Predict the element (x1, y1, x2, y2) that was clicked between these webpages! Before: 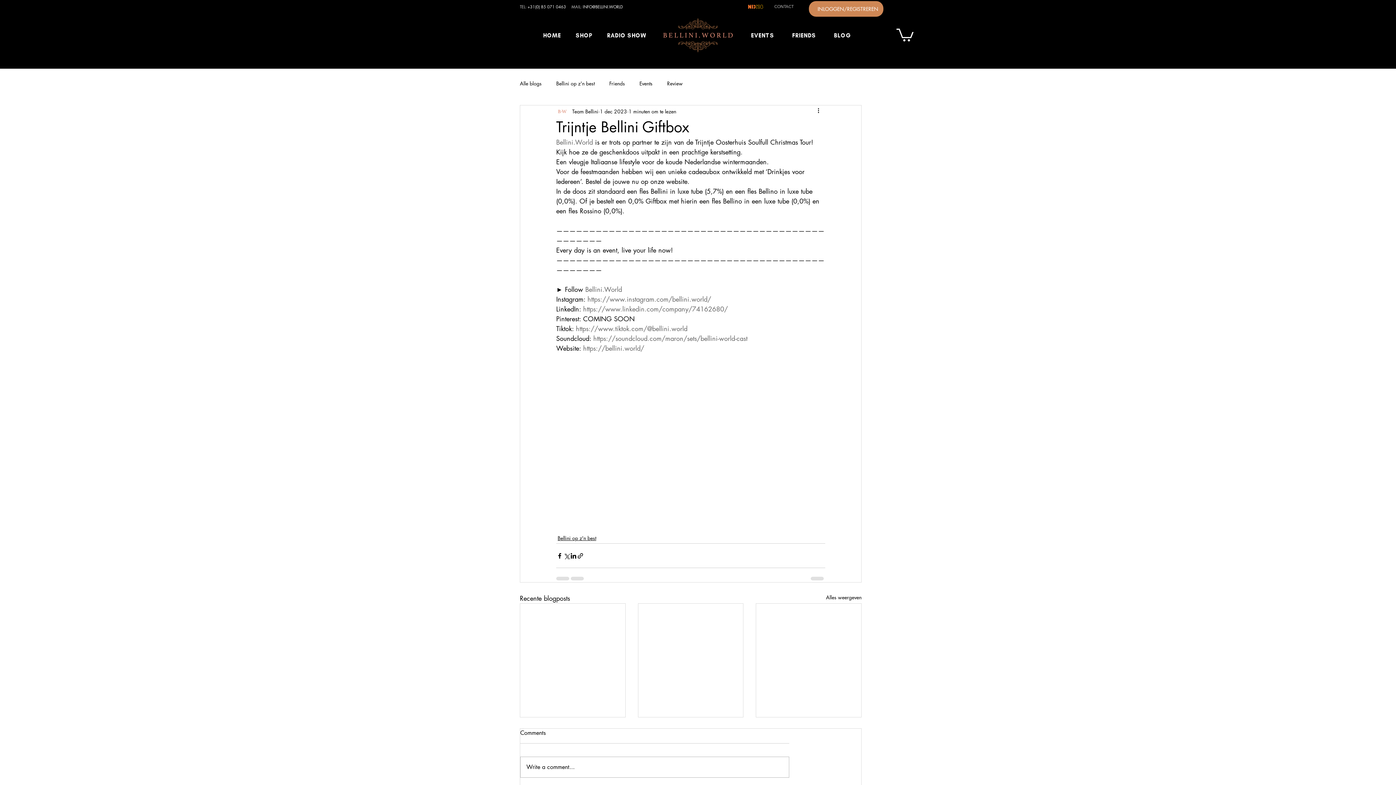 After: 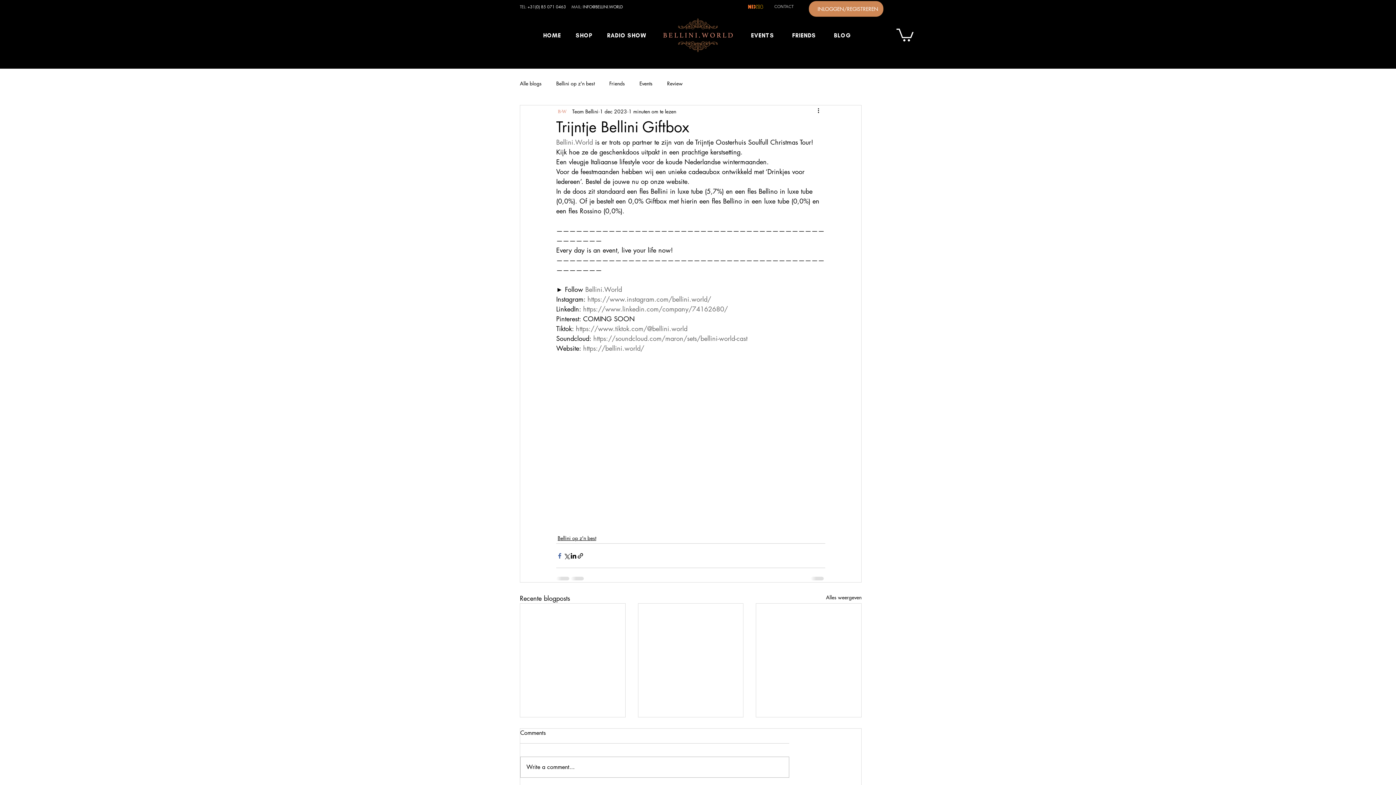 Action: bbox: (556, 552, 563, 559) label: Via Facebook delen